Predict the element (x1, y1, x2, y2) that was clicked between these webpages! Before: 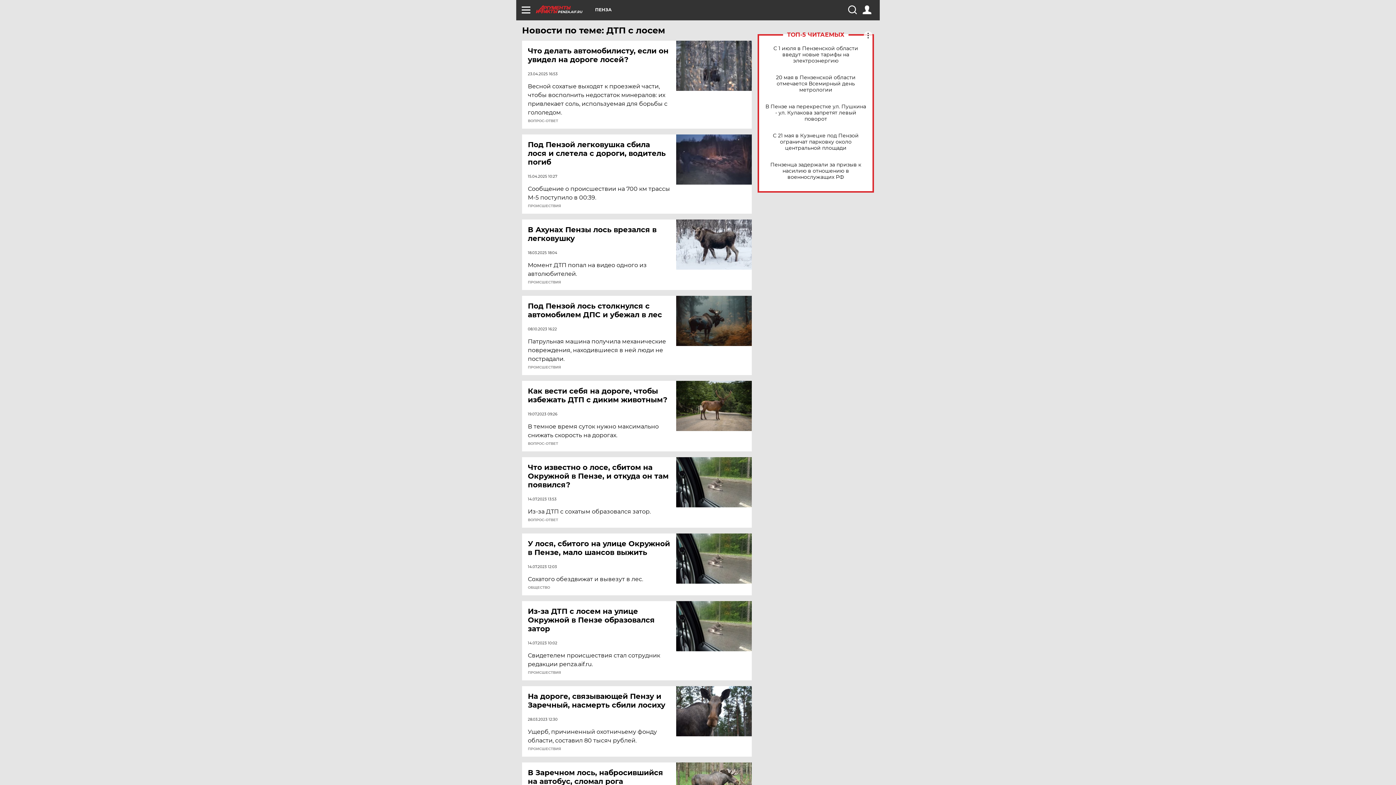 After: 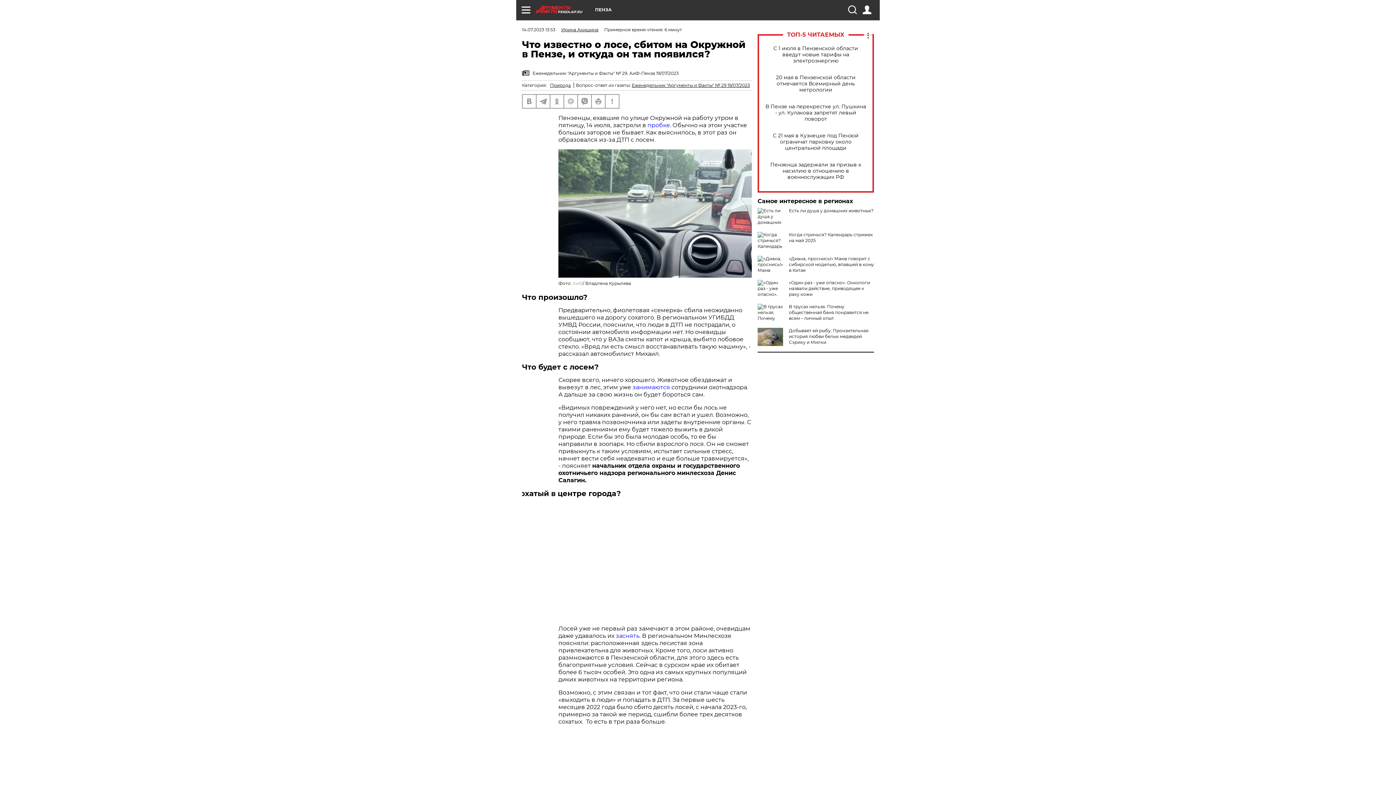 Action: bbox: (676, 457, 752, 507)